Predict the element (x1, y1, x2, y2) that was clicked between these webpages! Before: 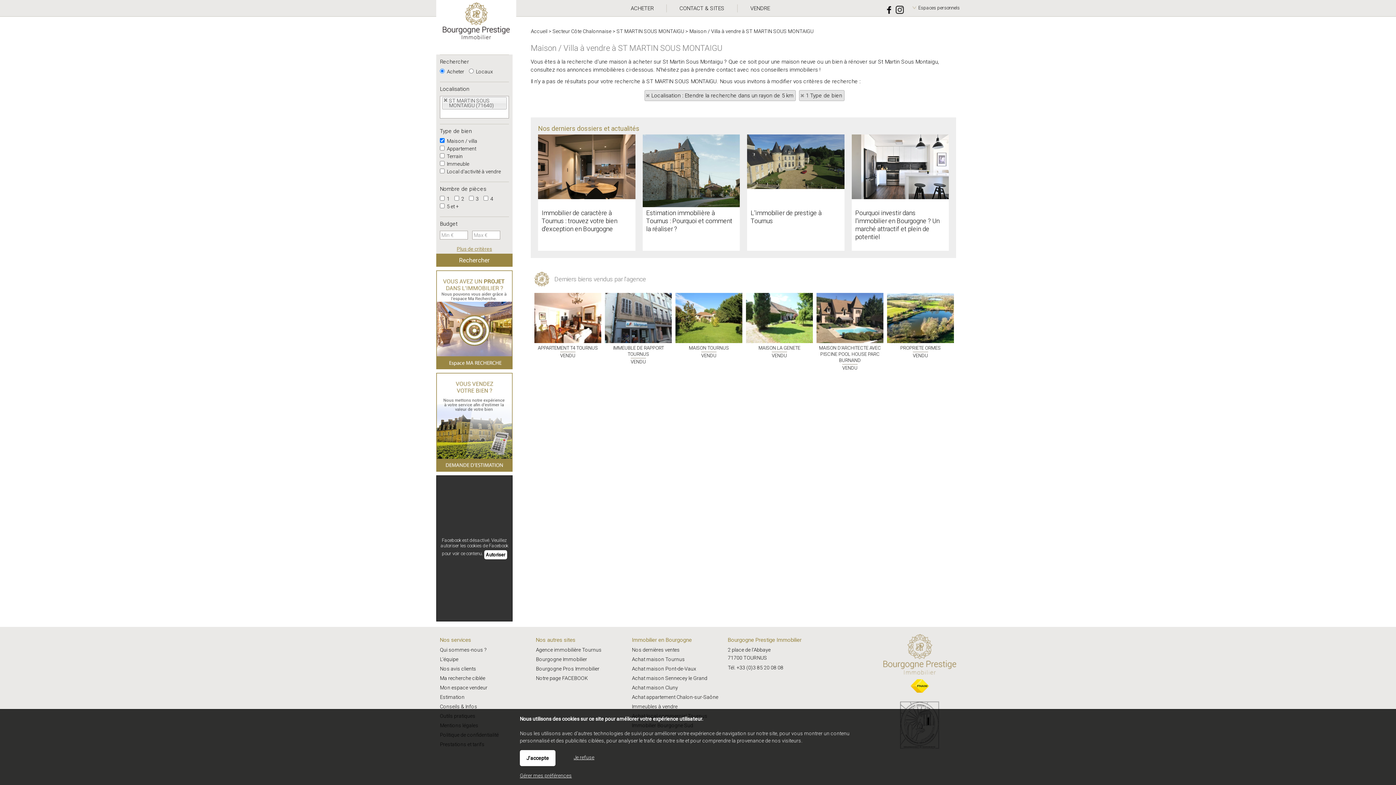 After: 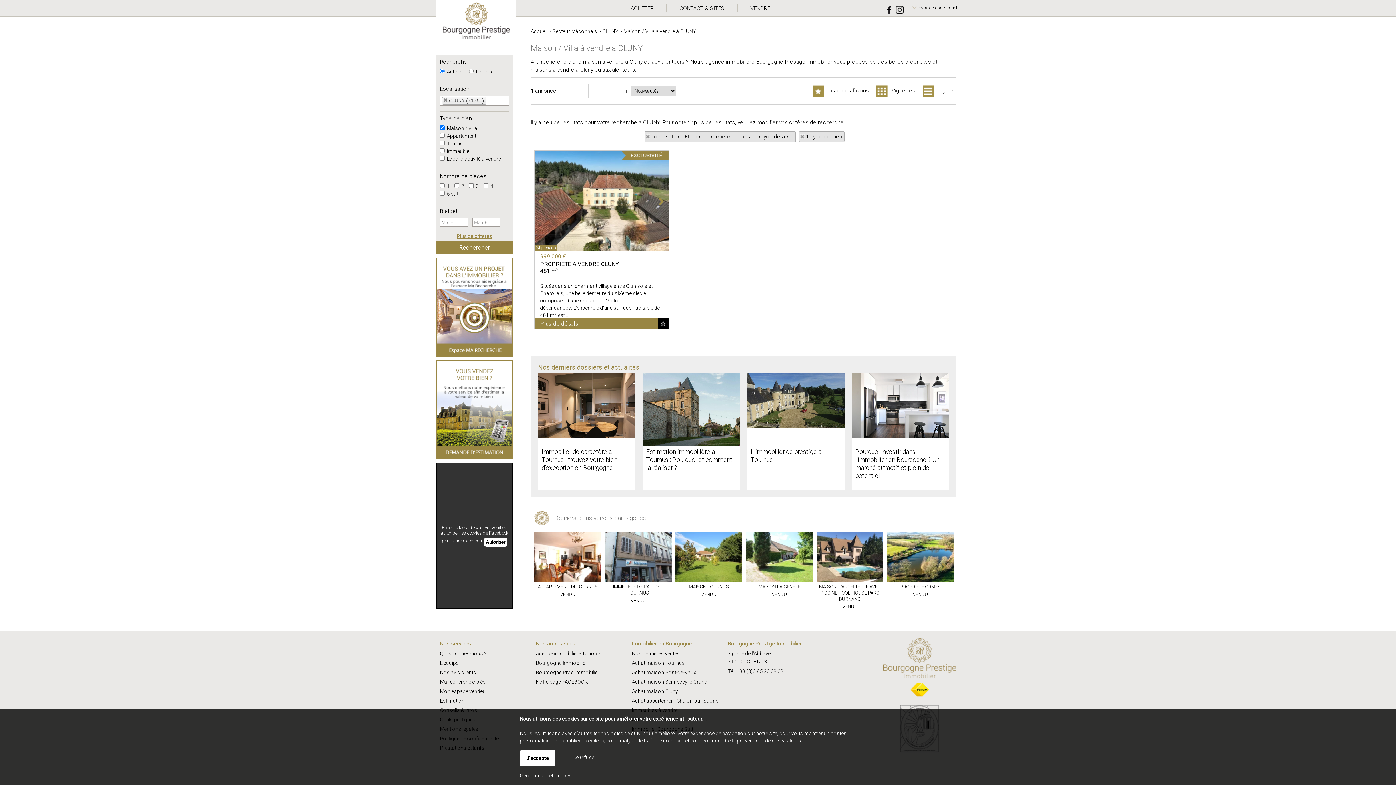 Action: label: Achat maison Cluny bbox: (632, 685, 678, 690)